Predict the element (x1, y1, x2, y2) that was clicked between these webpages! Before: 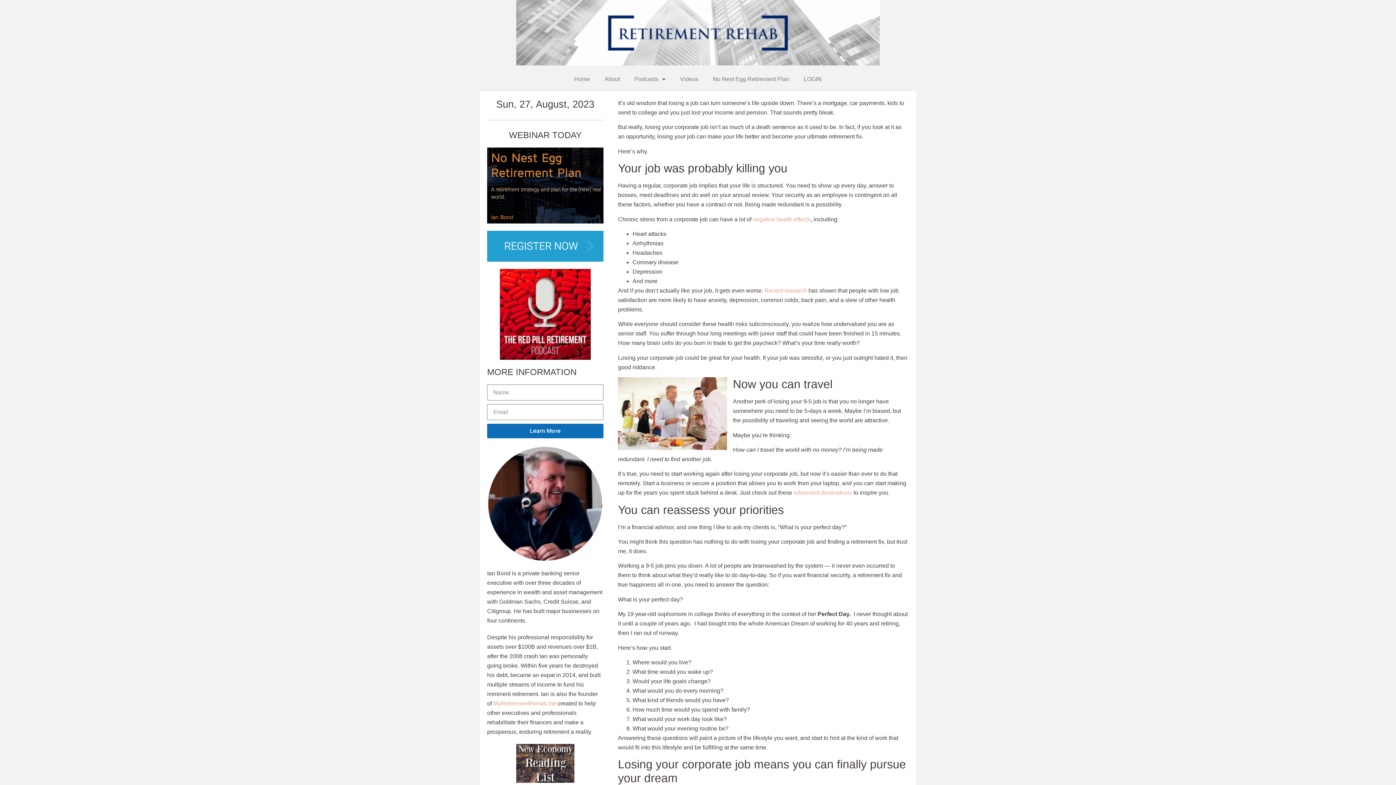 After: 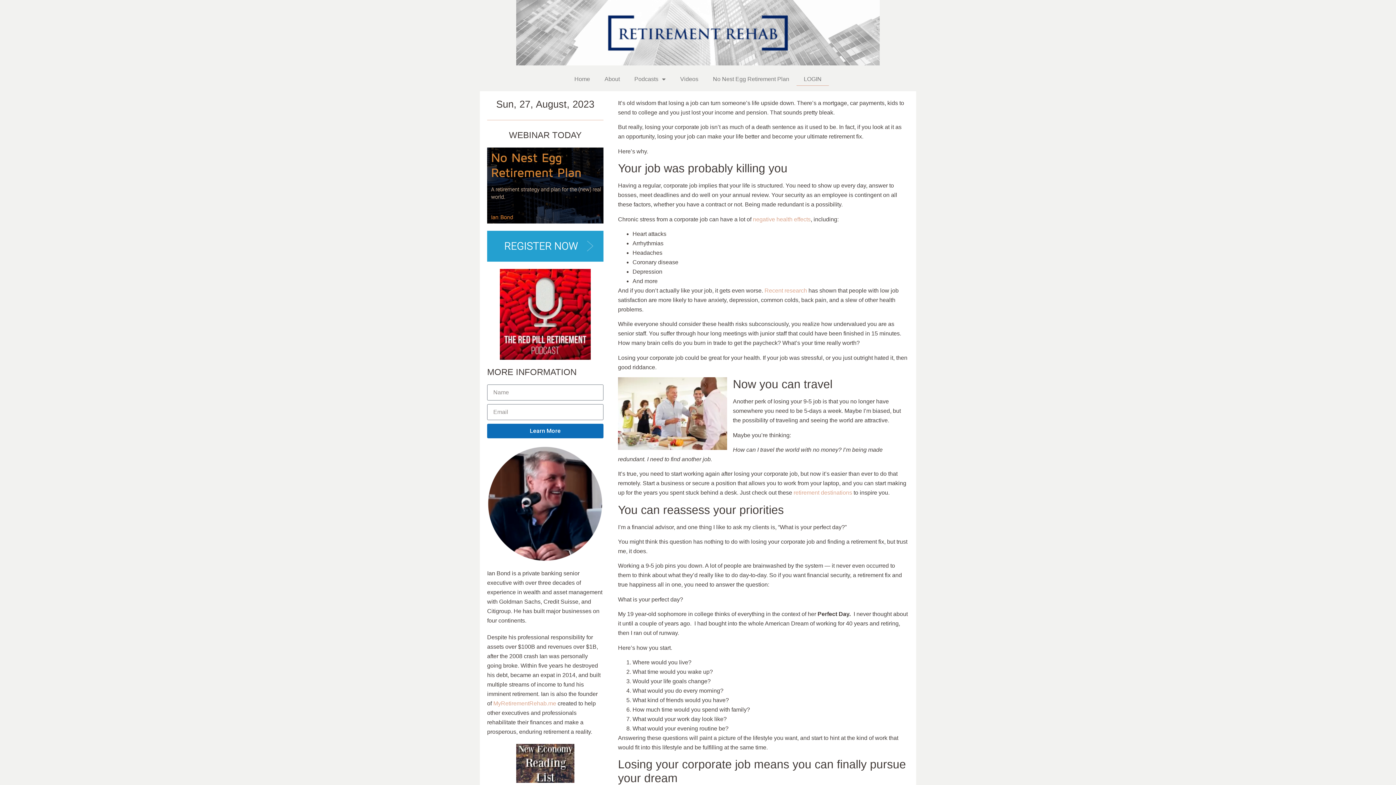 Action: label: LOGIN bbox: (796, 72, 829, 85)